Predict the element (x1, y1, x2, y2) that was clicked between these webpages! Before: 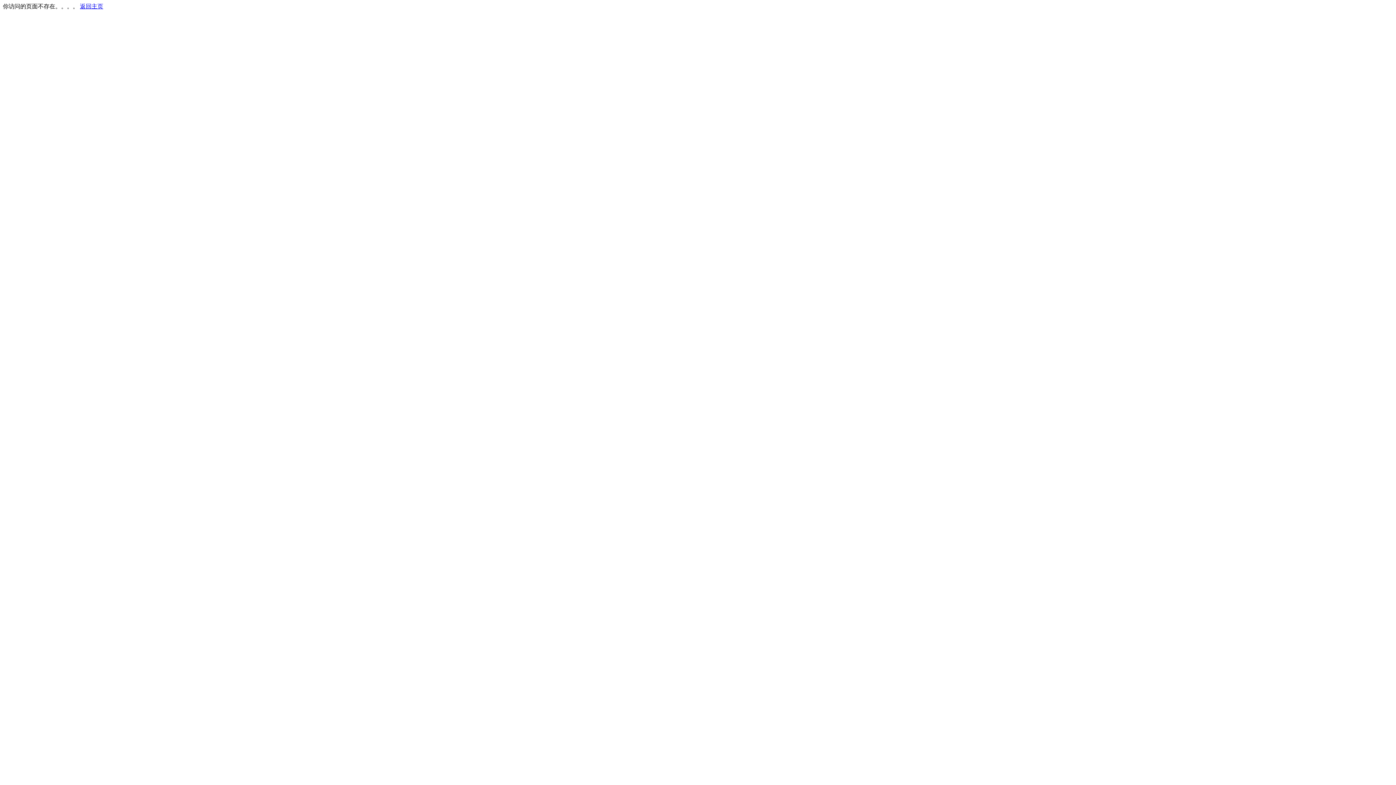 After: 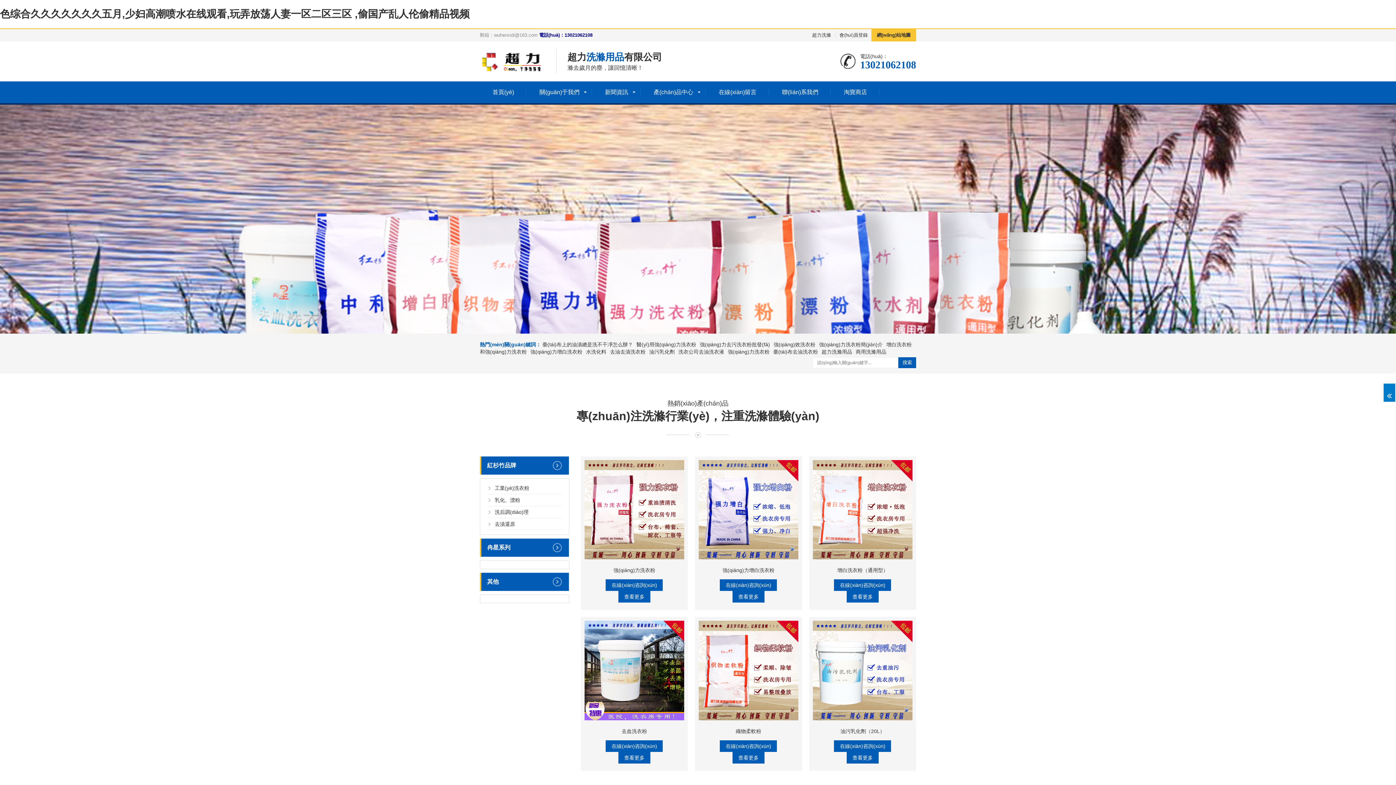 Action: label: 返回主页 bbox: (80, 3, 103, 9)